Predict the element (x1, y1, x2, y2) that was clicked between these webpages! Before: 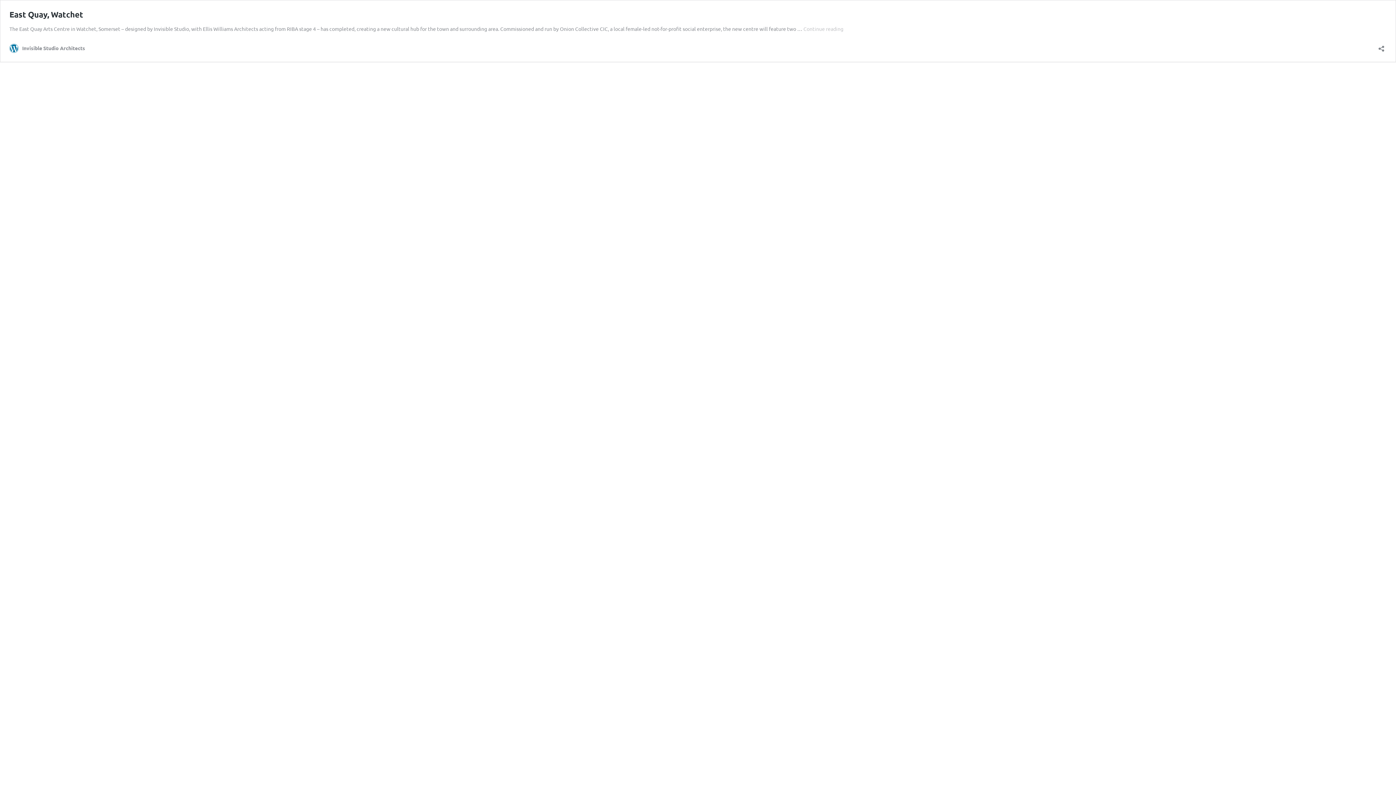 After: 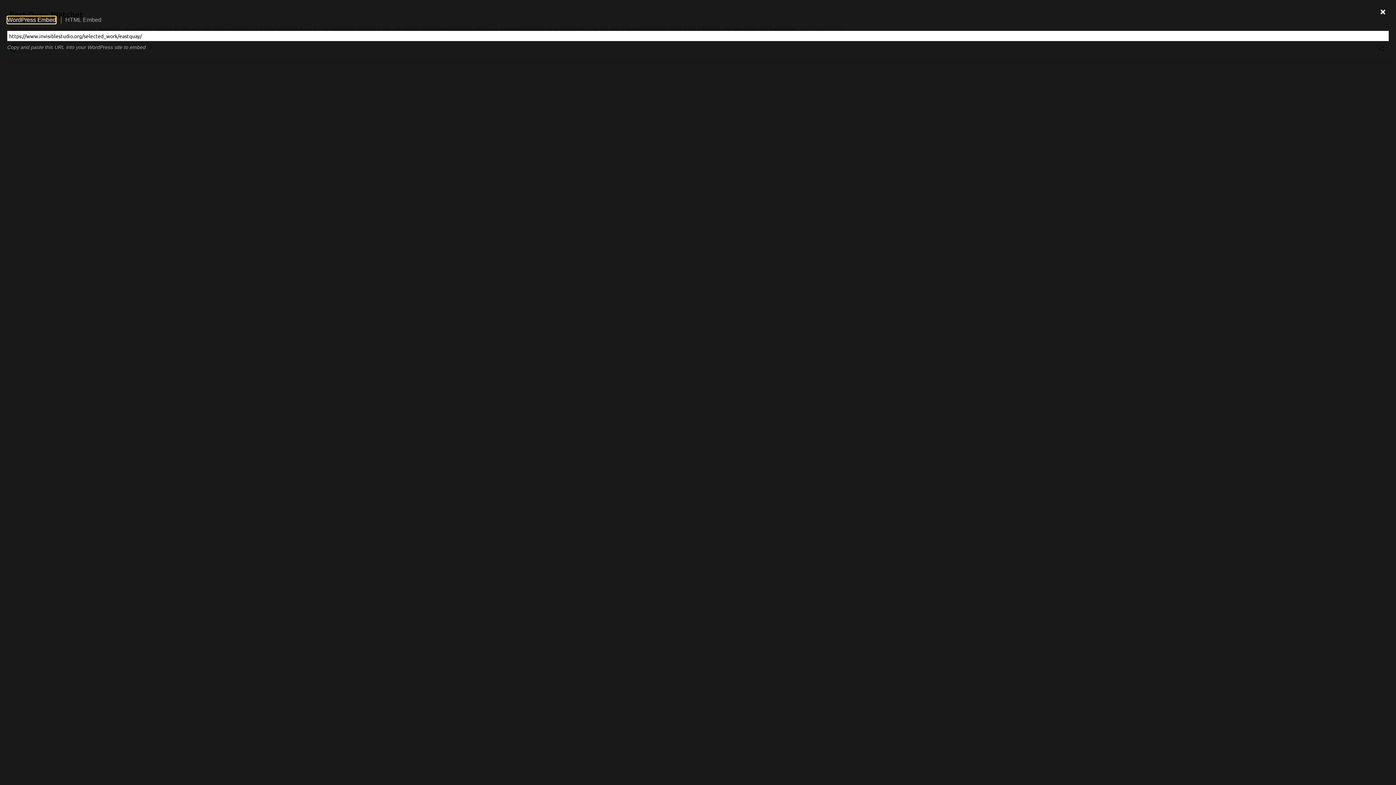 Action: bbox: (1376, 40, 1386, 52) label: Open sharing dialog